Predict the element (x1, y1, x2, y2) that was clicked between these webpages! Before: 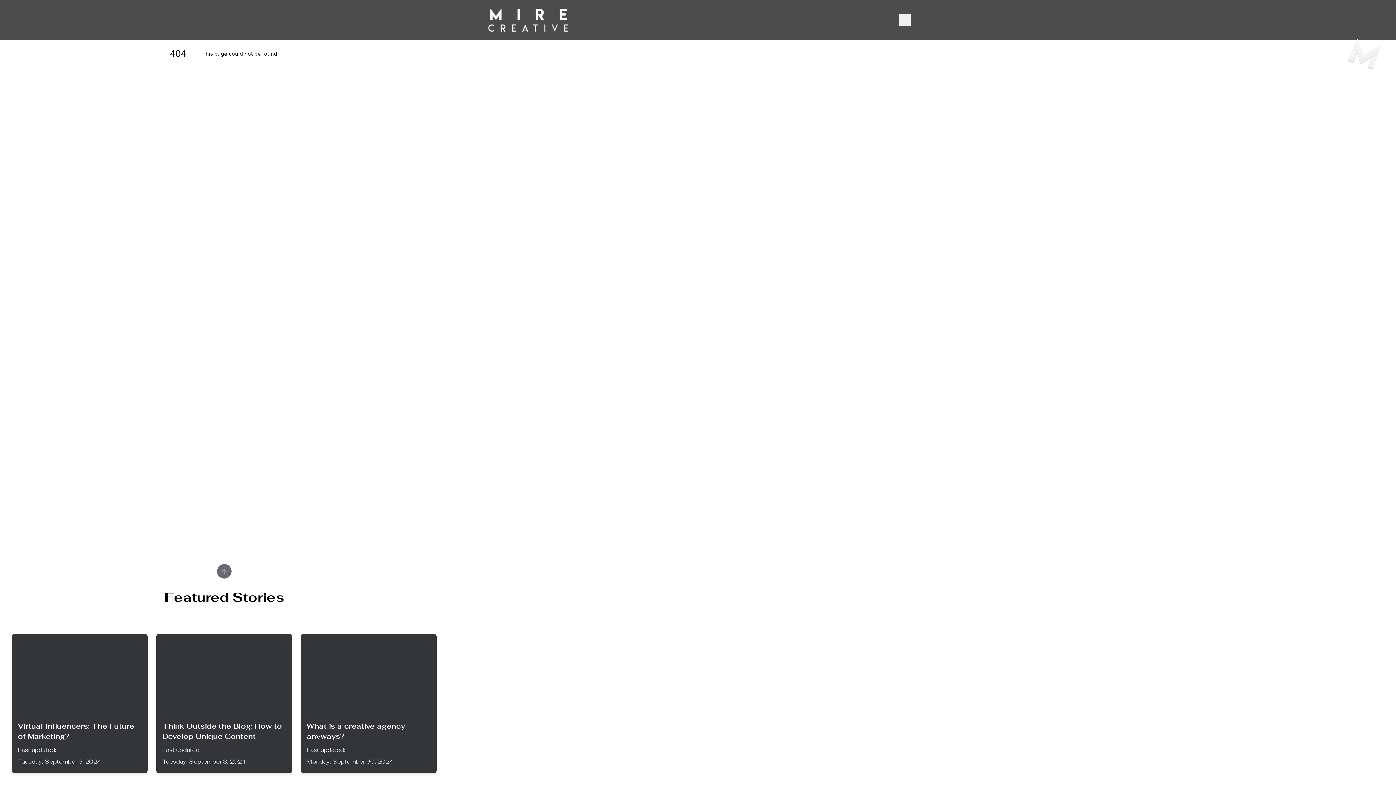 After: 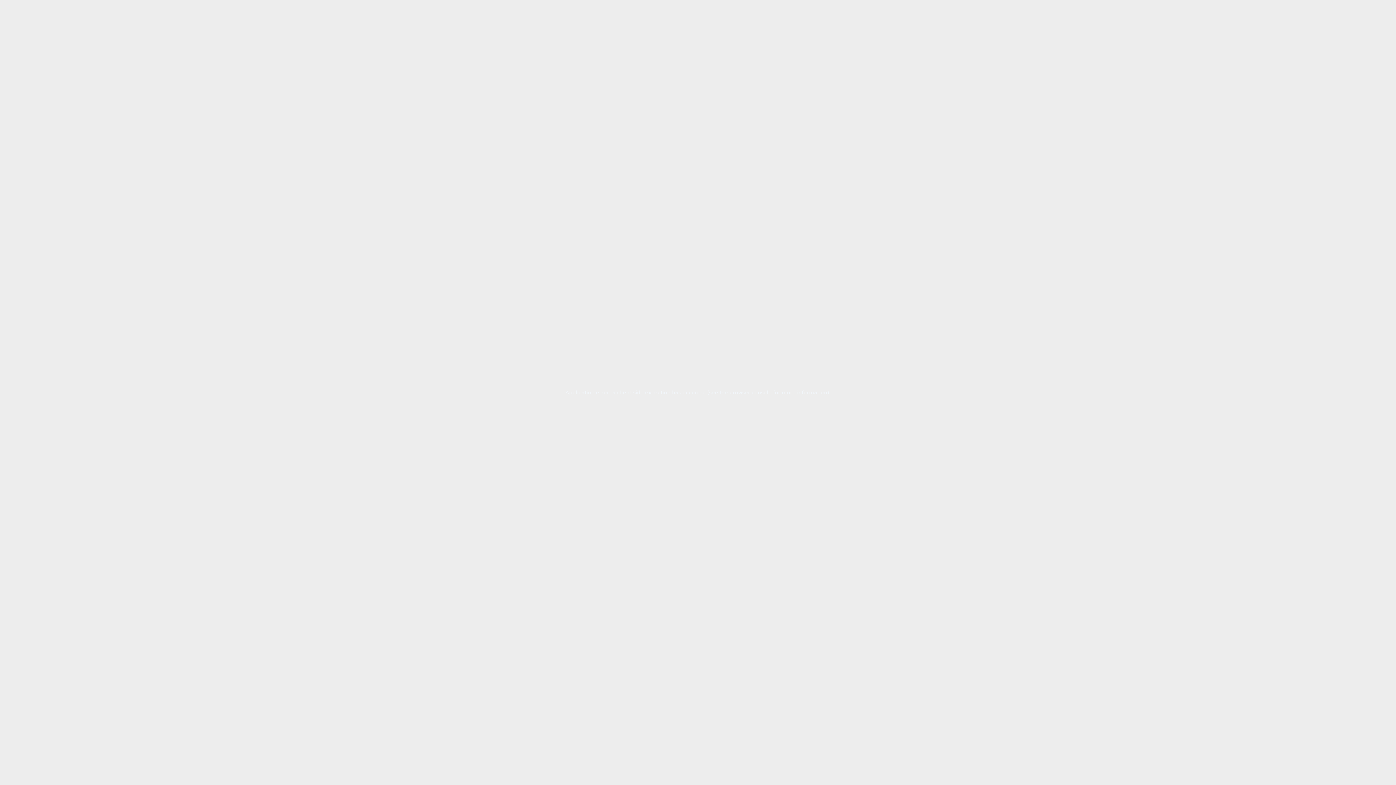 Action: label: Virtual Influencers: The Future of Marketing?

Last updated:
Tuesday, September 3, 2024 bbox: (12, 634, 147, 773)